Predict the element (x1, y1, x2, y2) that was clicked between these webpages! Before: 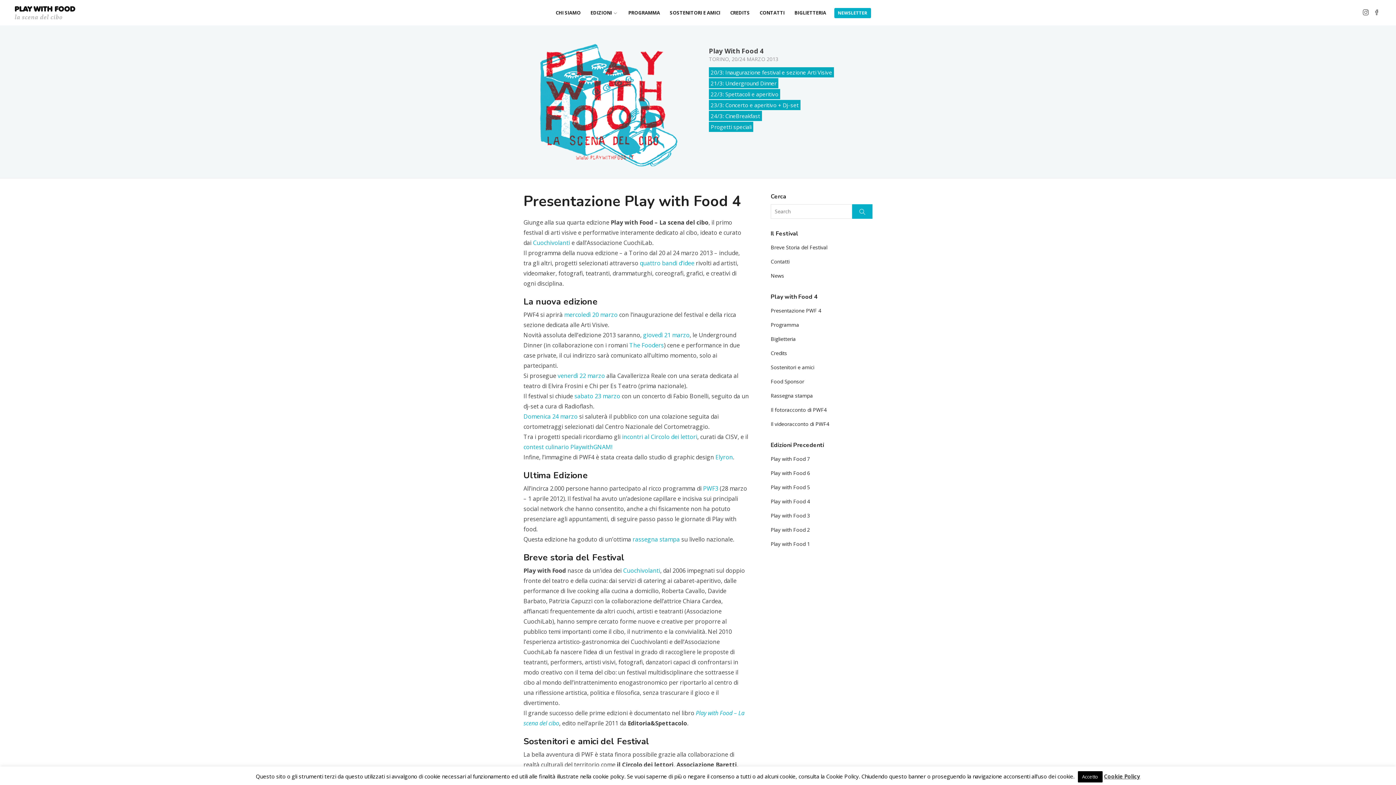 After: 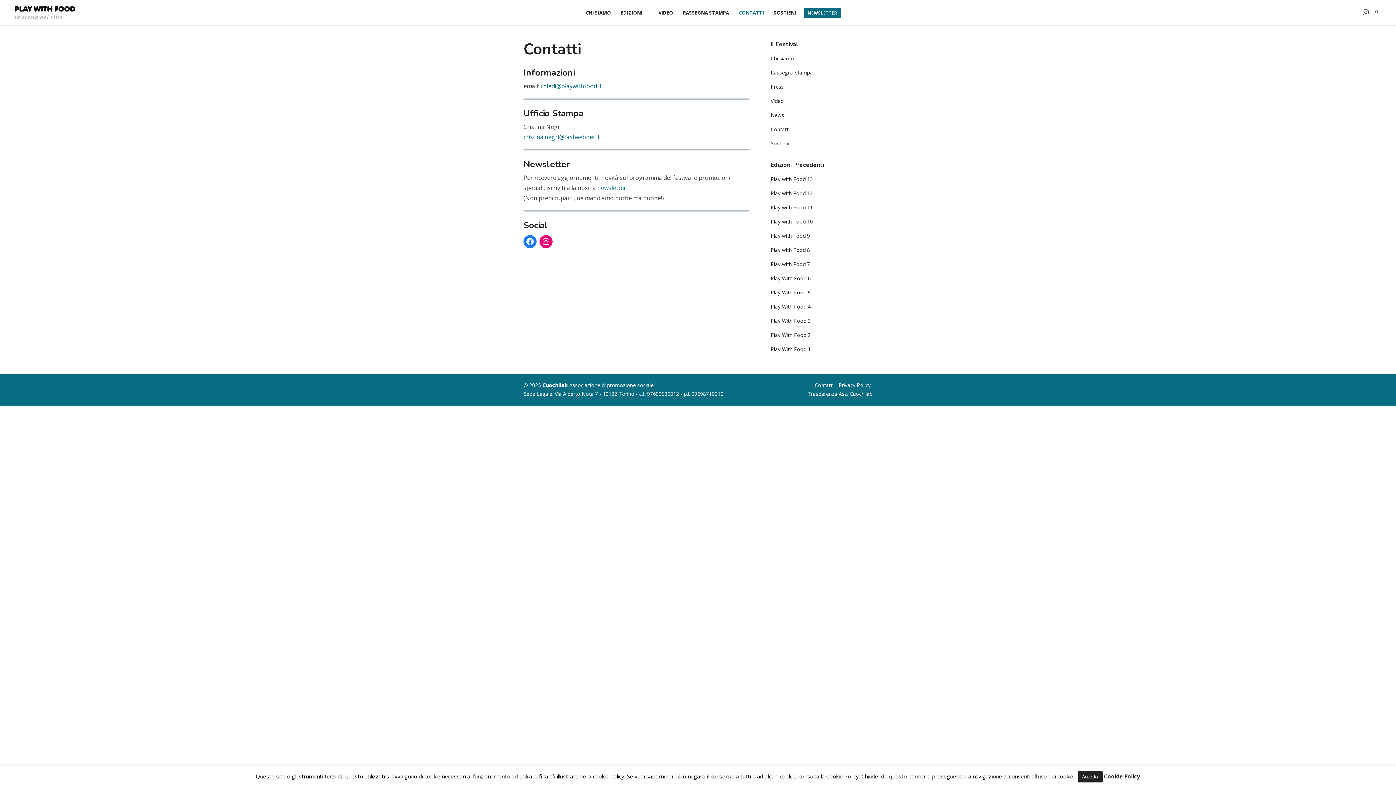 Action: label: Contatti bbox: (770, 257, 789, 266)